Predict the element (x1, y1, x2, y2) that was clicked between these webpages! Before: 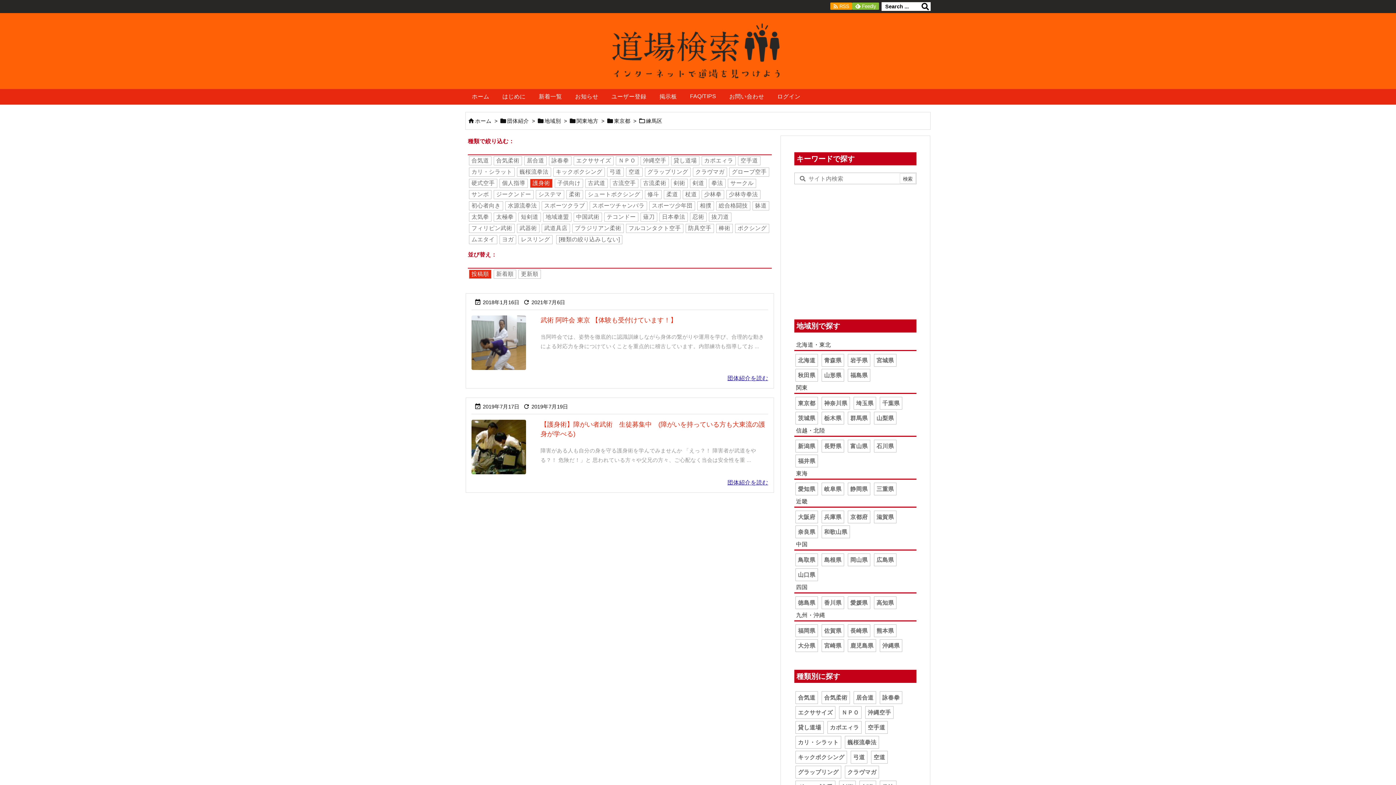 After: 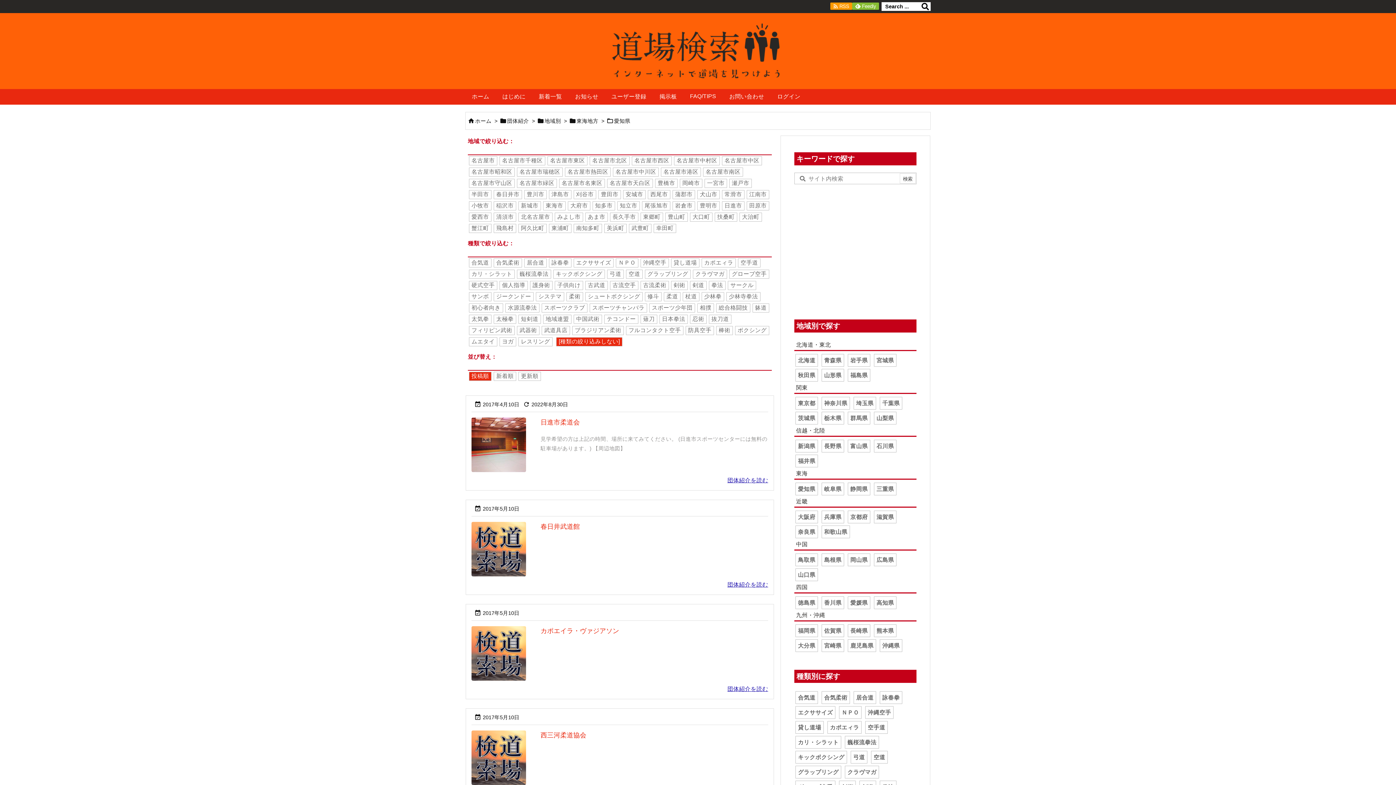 Action: bbox: (795, 482, 818, 495) label: 愛知県